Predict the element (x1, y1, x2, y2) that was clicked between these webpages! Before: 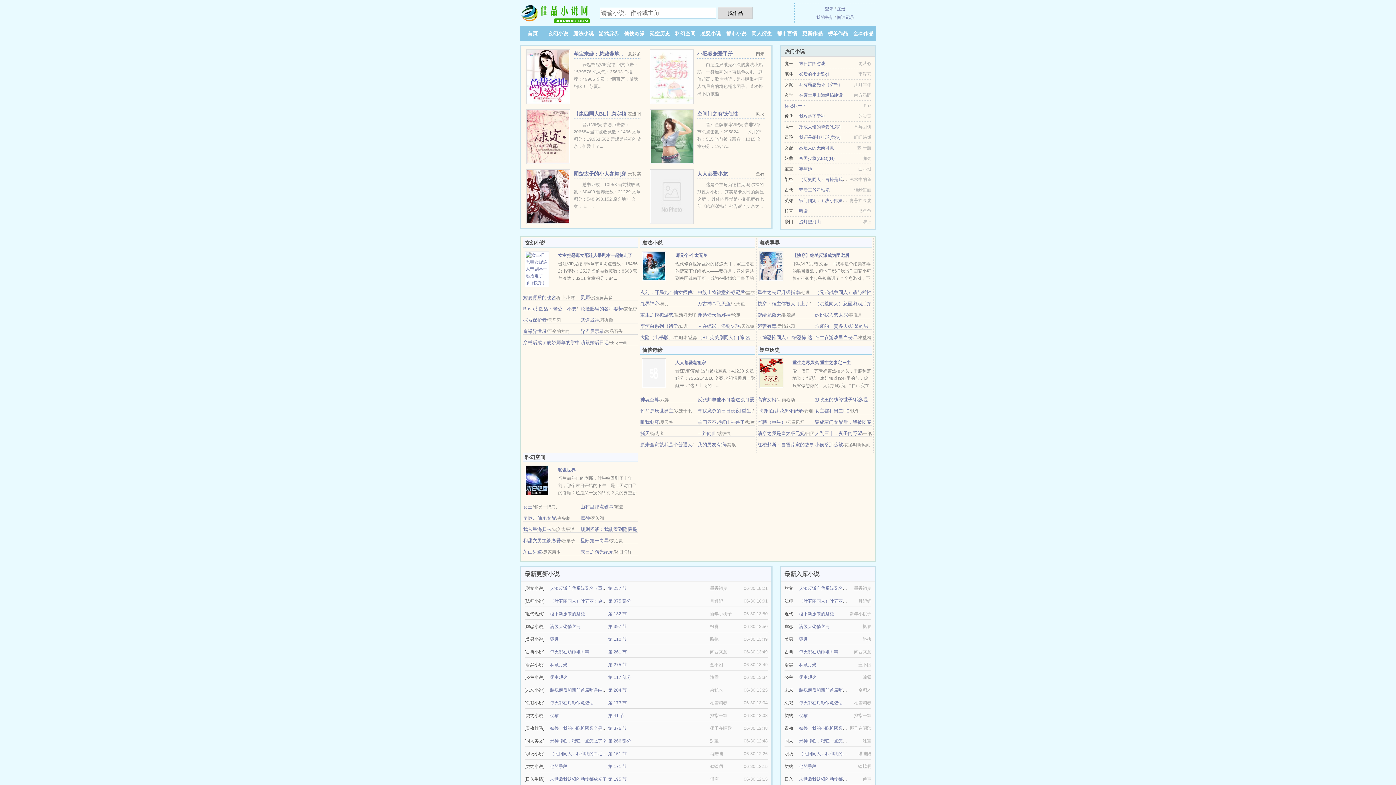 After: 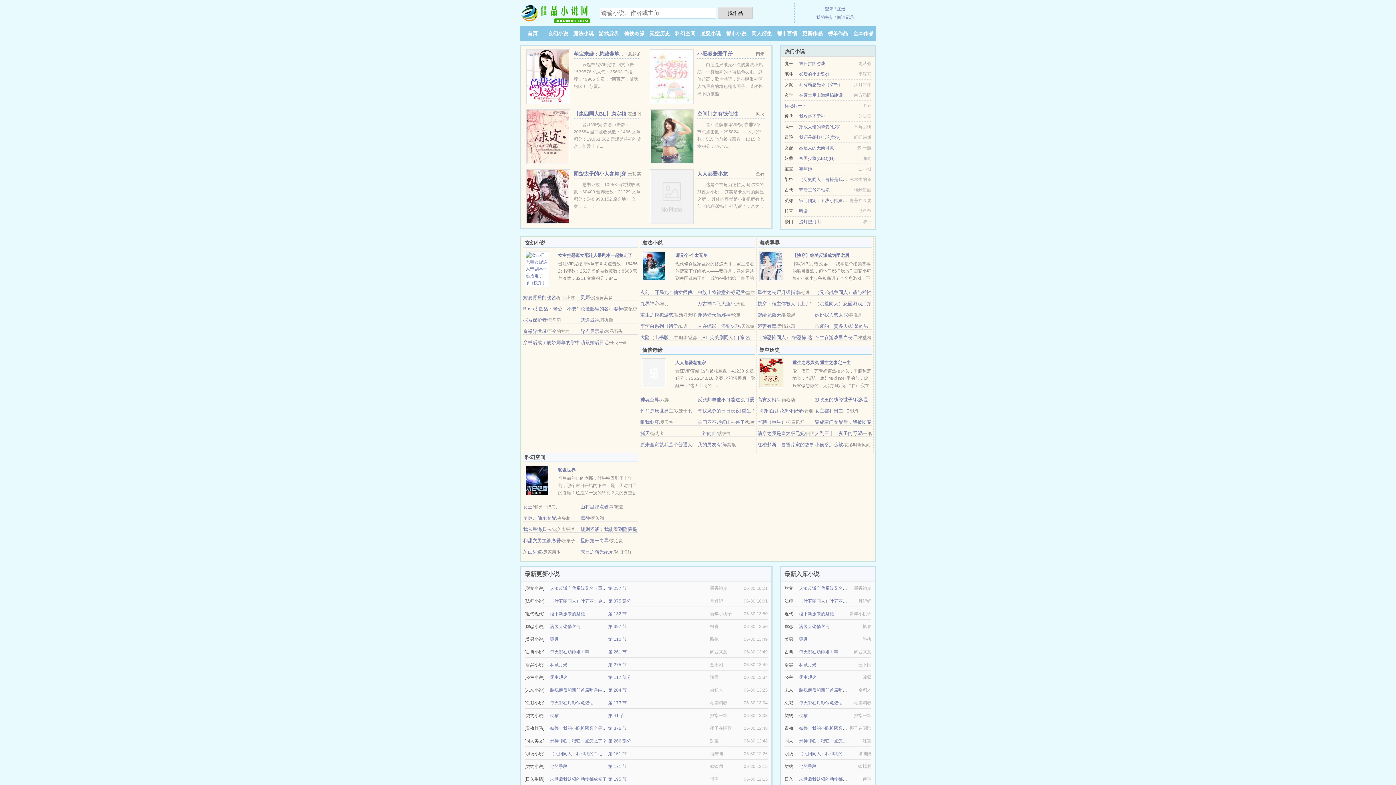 Action: bbox: (802, 30, 822, 36) label: 更新作品